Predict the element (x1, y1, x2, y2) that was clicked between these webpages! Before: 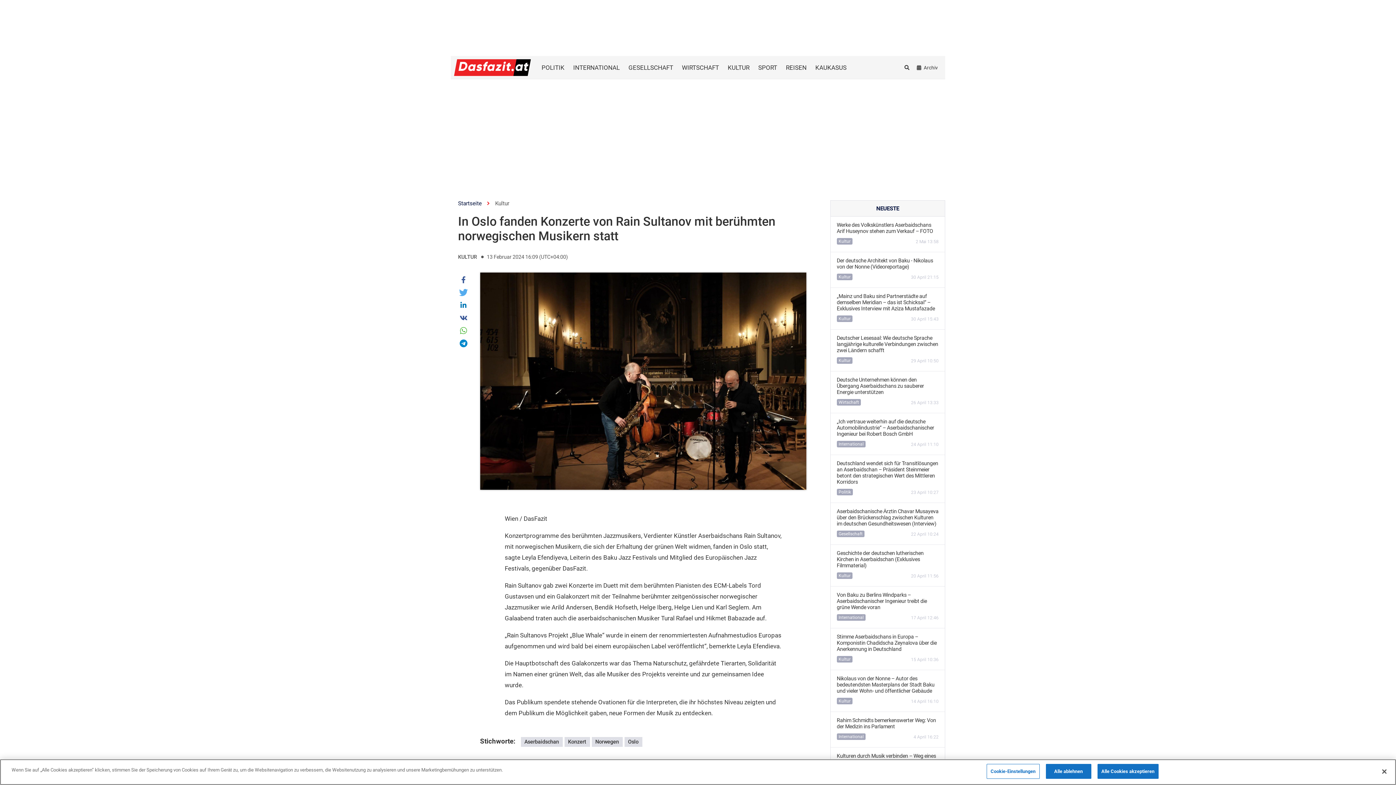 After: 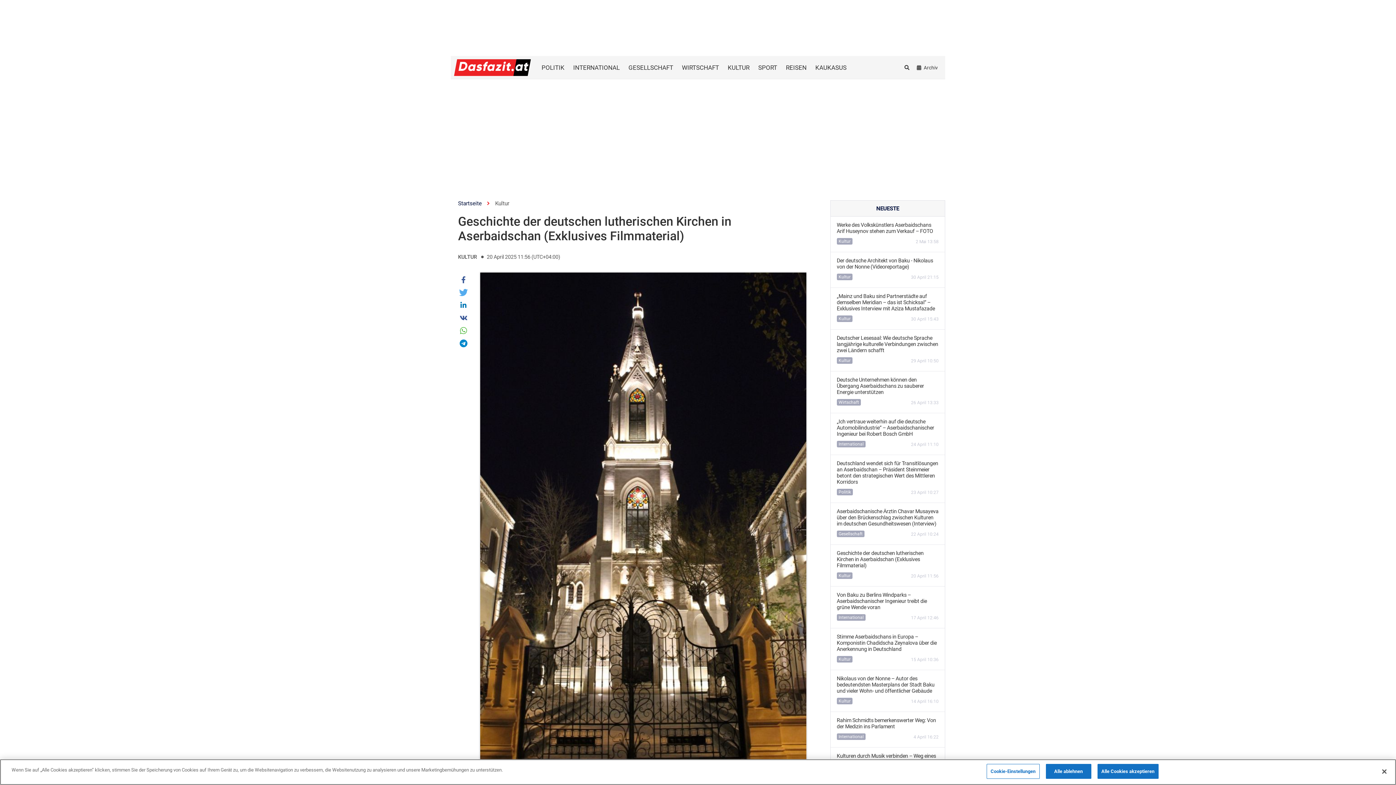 Action: bbox: (837, 544, 938, 586) label: Geschichte der deutschen lutherischen Kirchen in Aserbaidschan (Exklusives Filmmaterial)
Kultur
20 April 11:56